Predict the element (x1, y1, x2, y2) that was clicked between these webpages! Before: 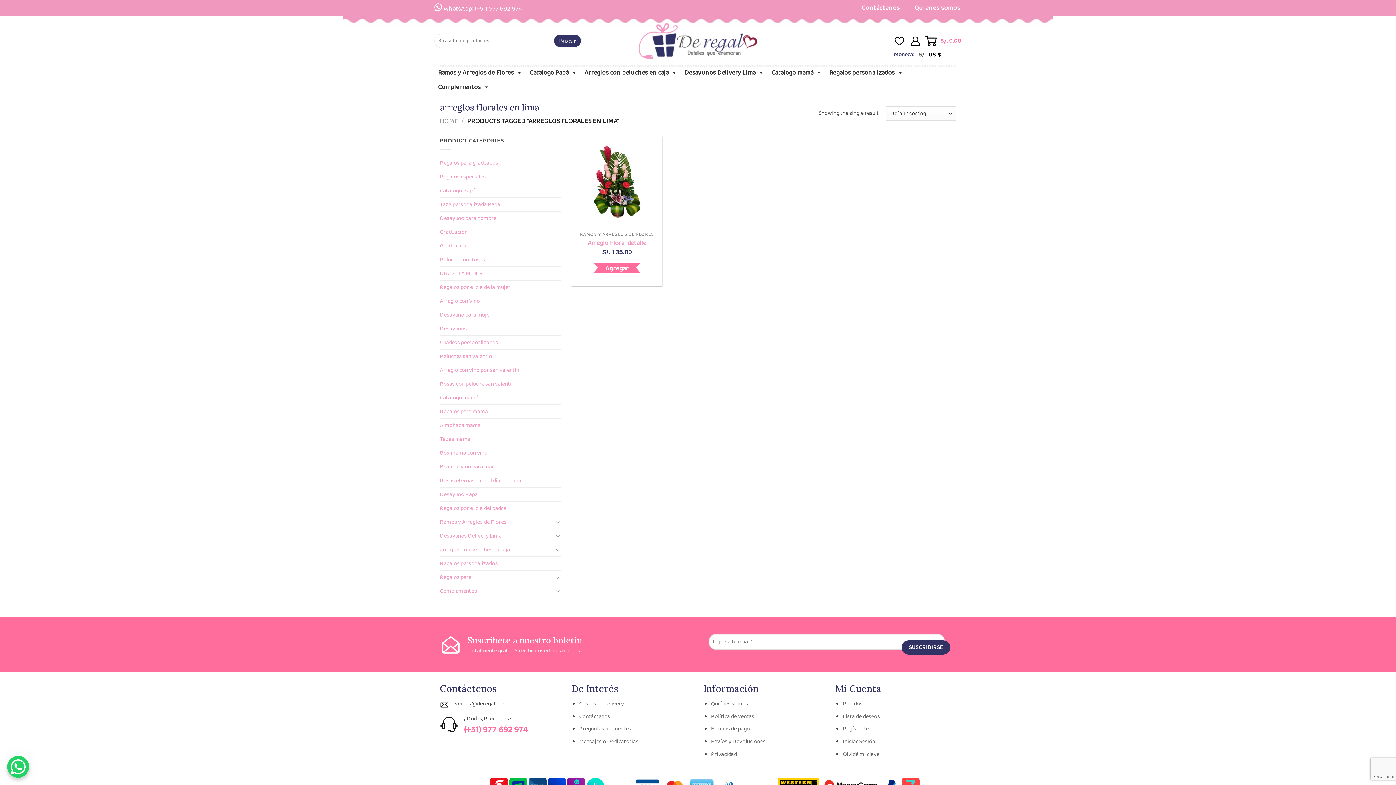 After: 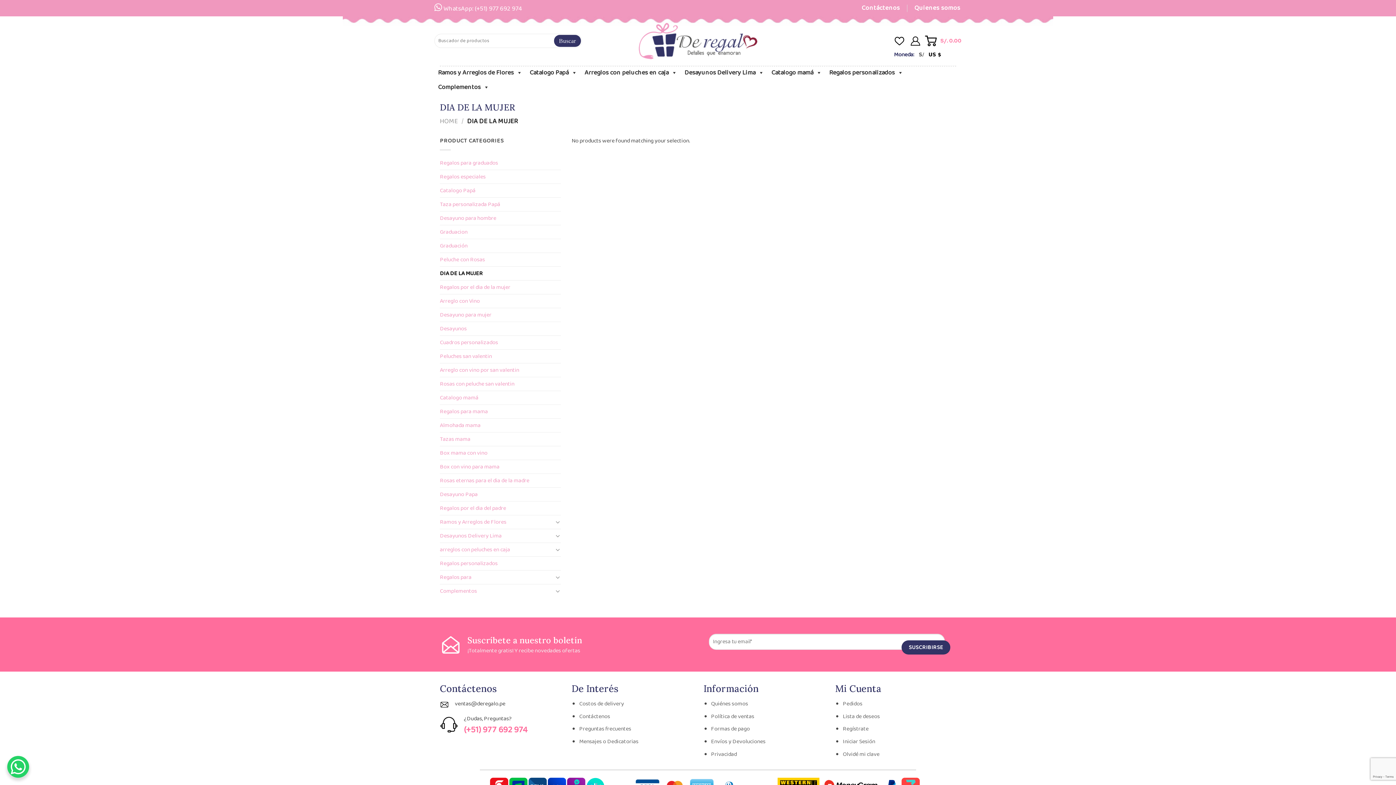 Action: bbox: (440, 266, 560, 280) label: DIA DE LA MUJER